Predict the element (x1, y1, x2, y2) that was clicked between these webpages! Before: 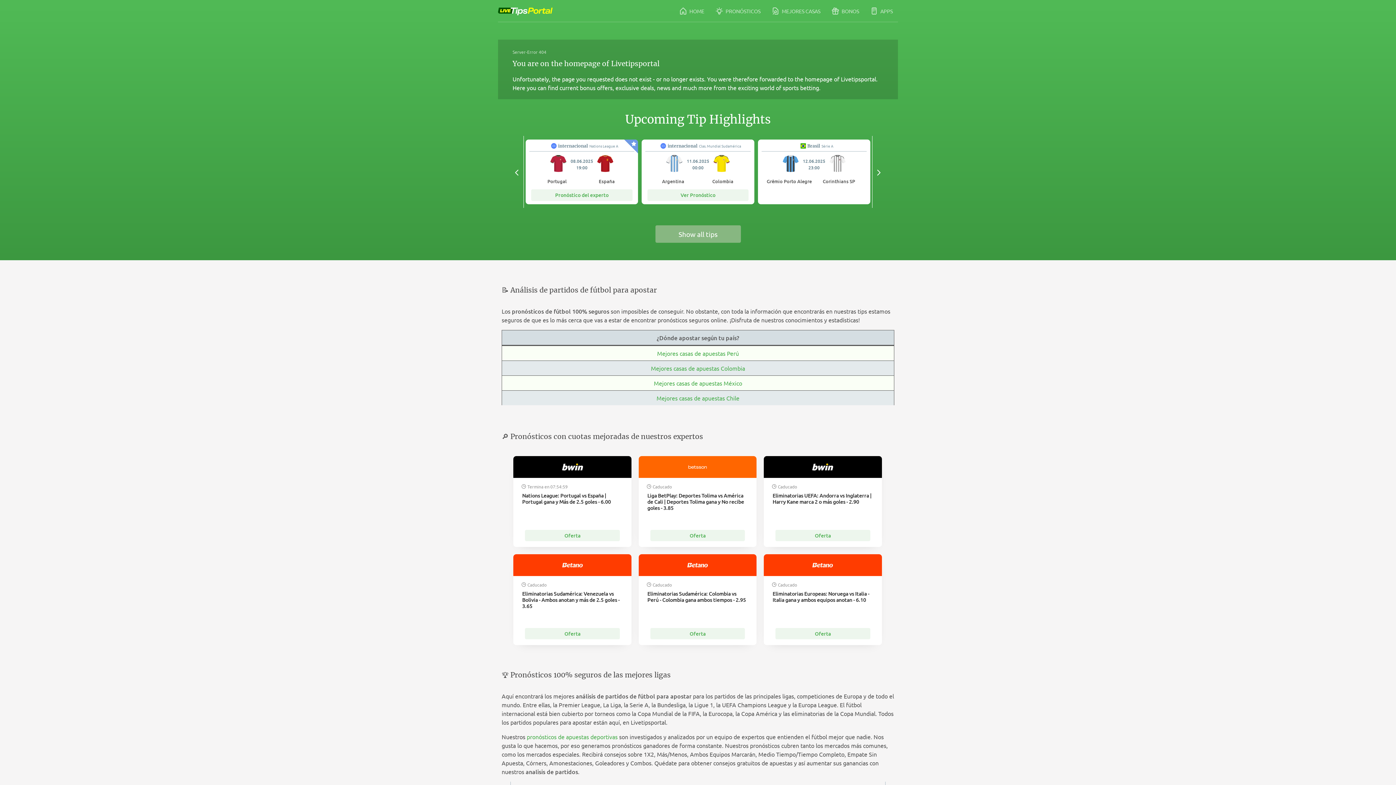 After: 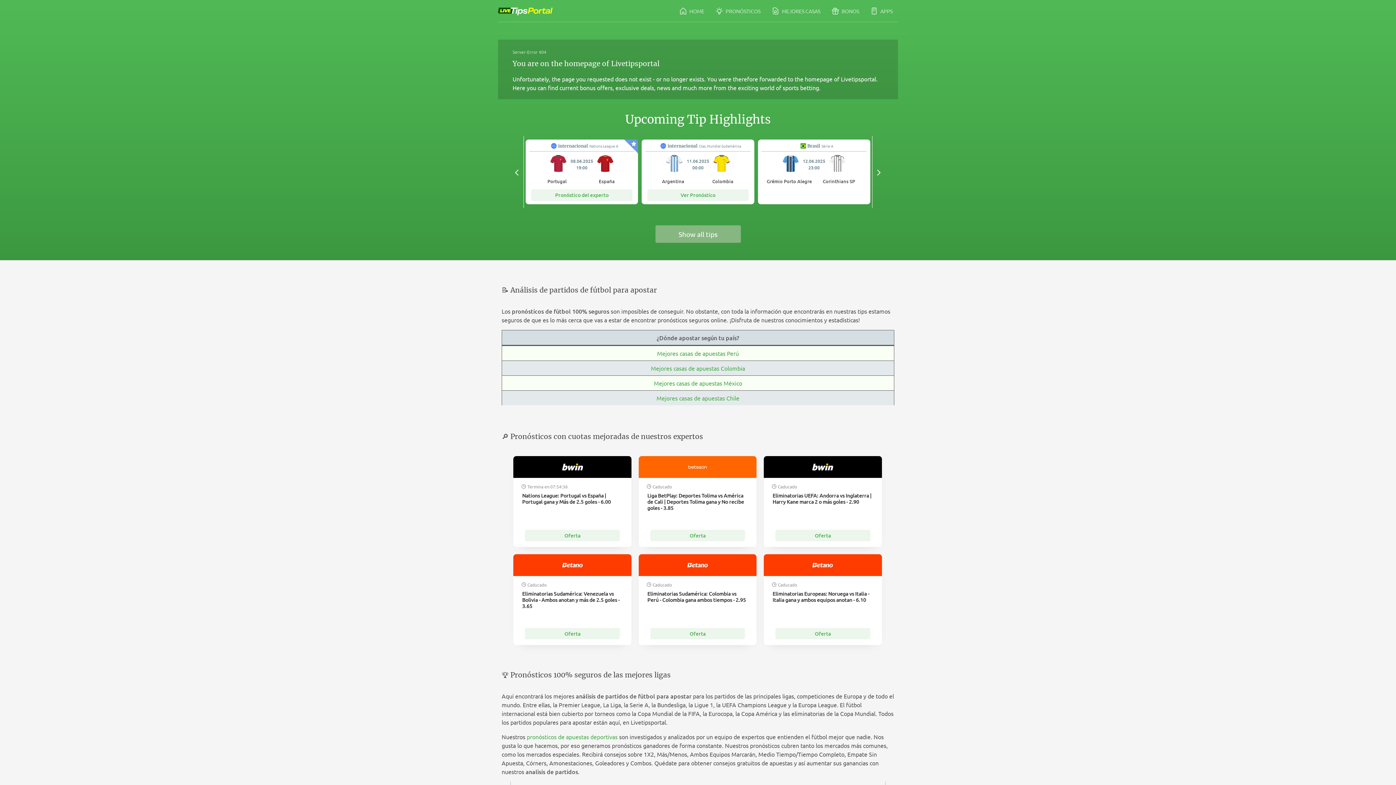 Action: label: Oferta bbox: (650, 530, 745, 542)